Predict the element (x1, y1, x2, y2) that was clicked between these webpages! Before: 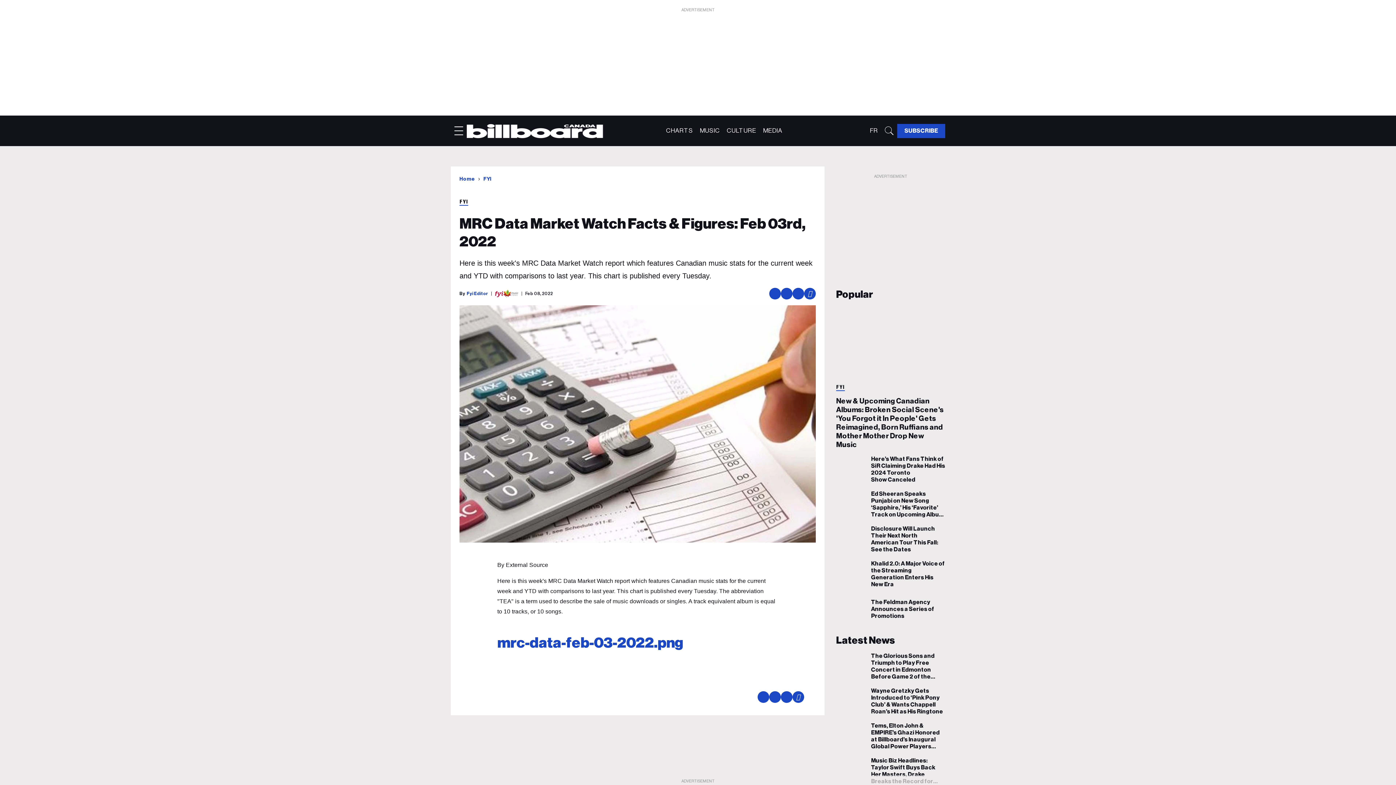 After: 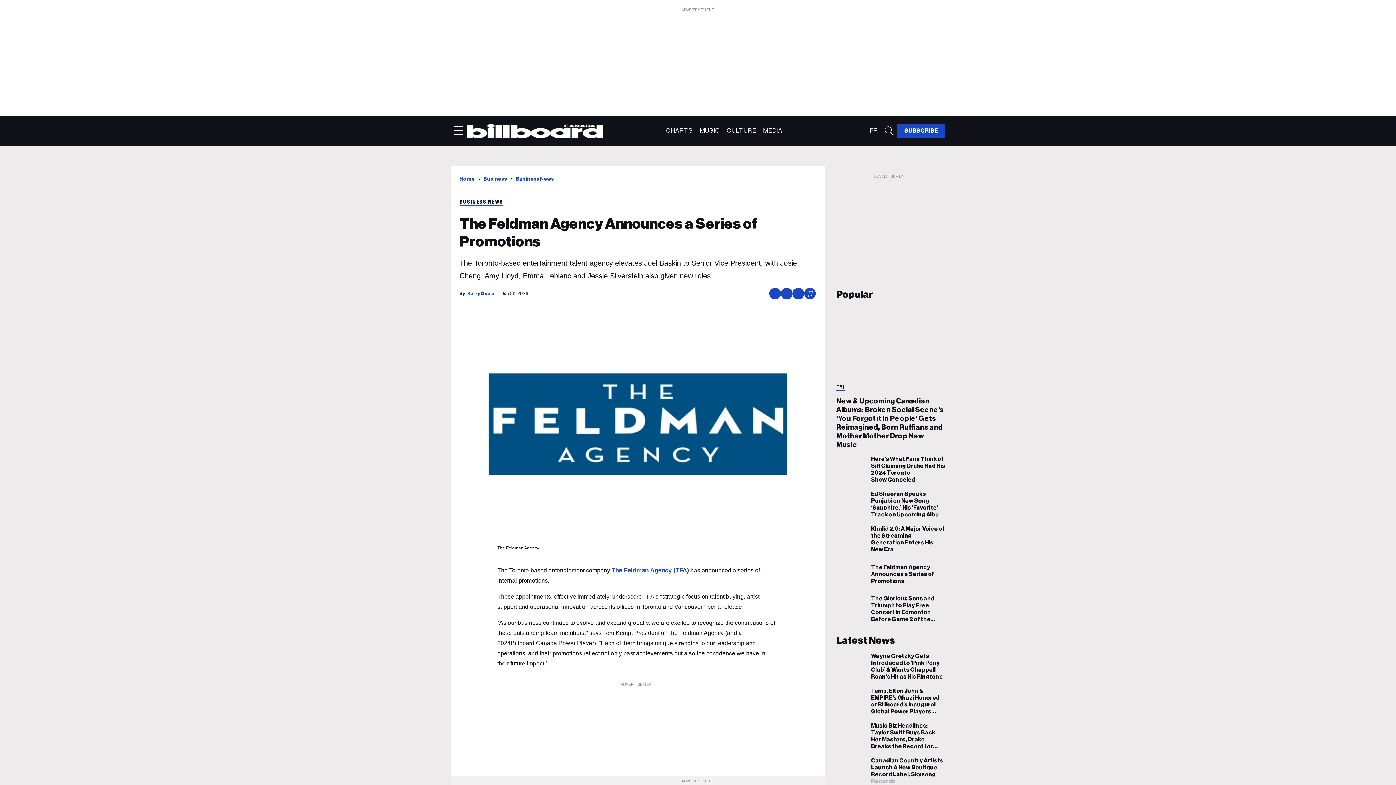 Action: label: The Feldman Agency Announces a Series of Promotions bbox: (871, 599, 945, 619)